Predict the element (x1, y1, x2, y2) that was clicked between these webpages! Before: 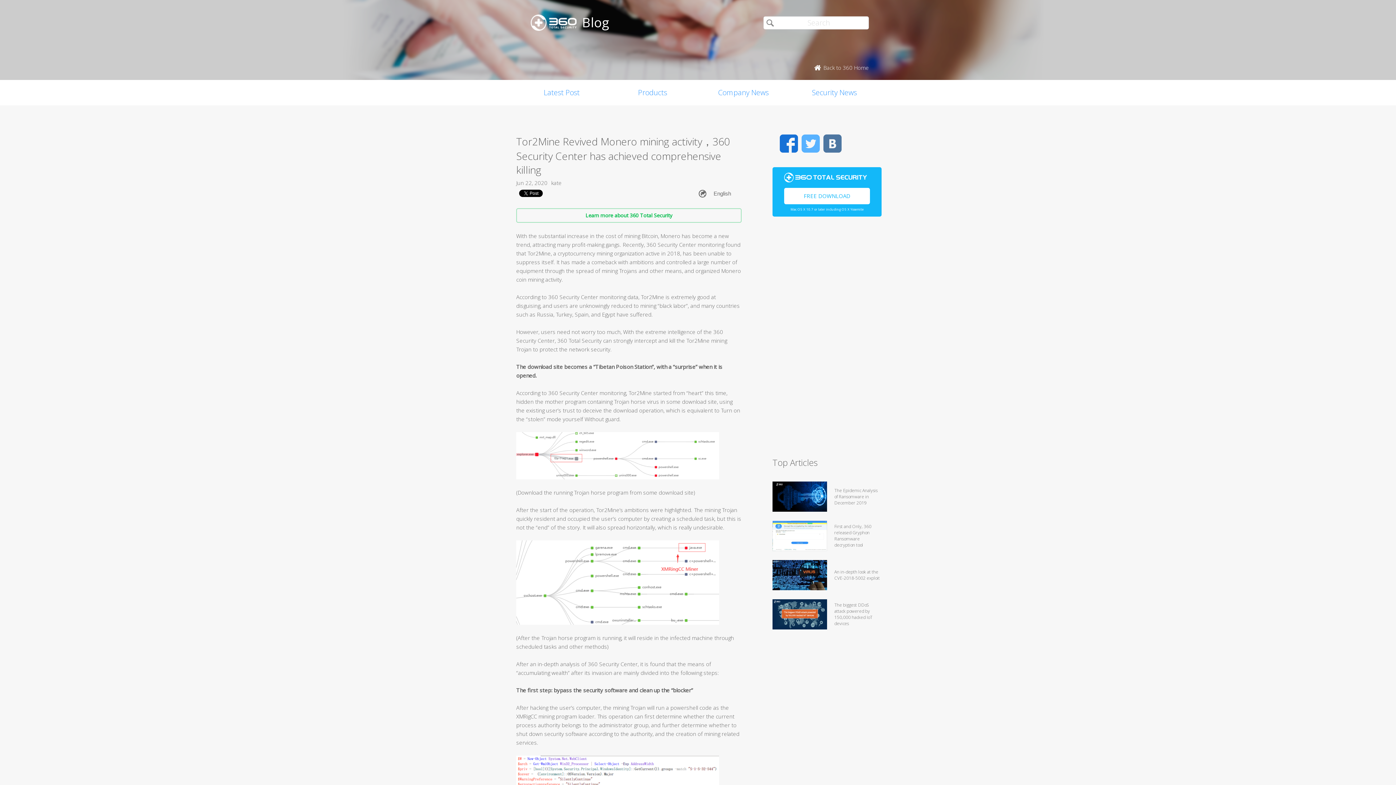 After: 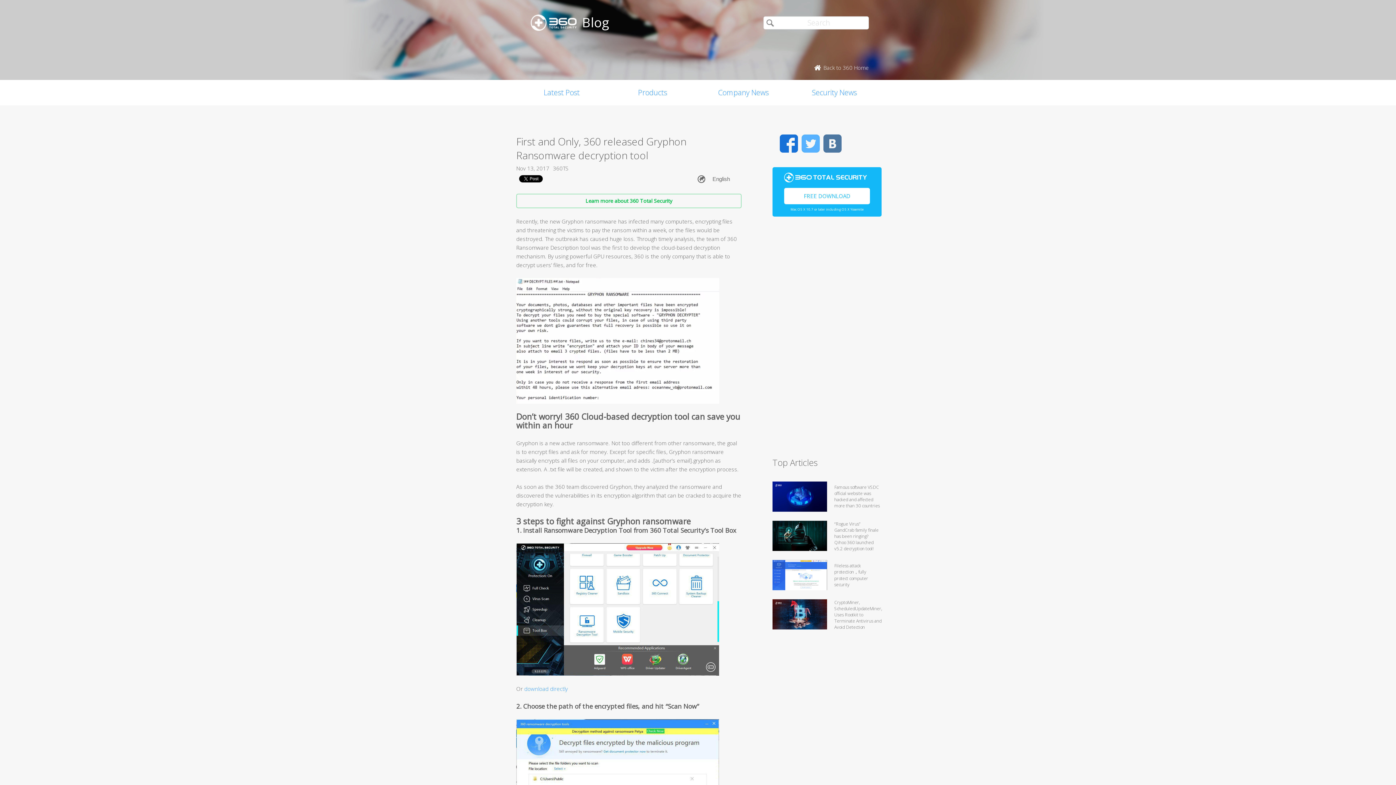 Action: bbox: (772, 544, 827, 552)